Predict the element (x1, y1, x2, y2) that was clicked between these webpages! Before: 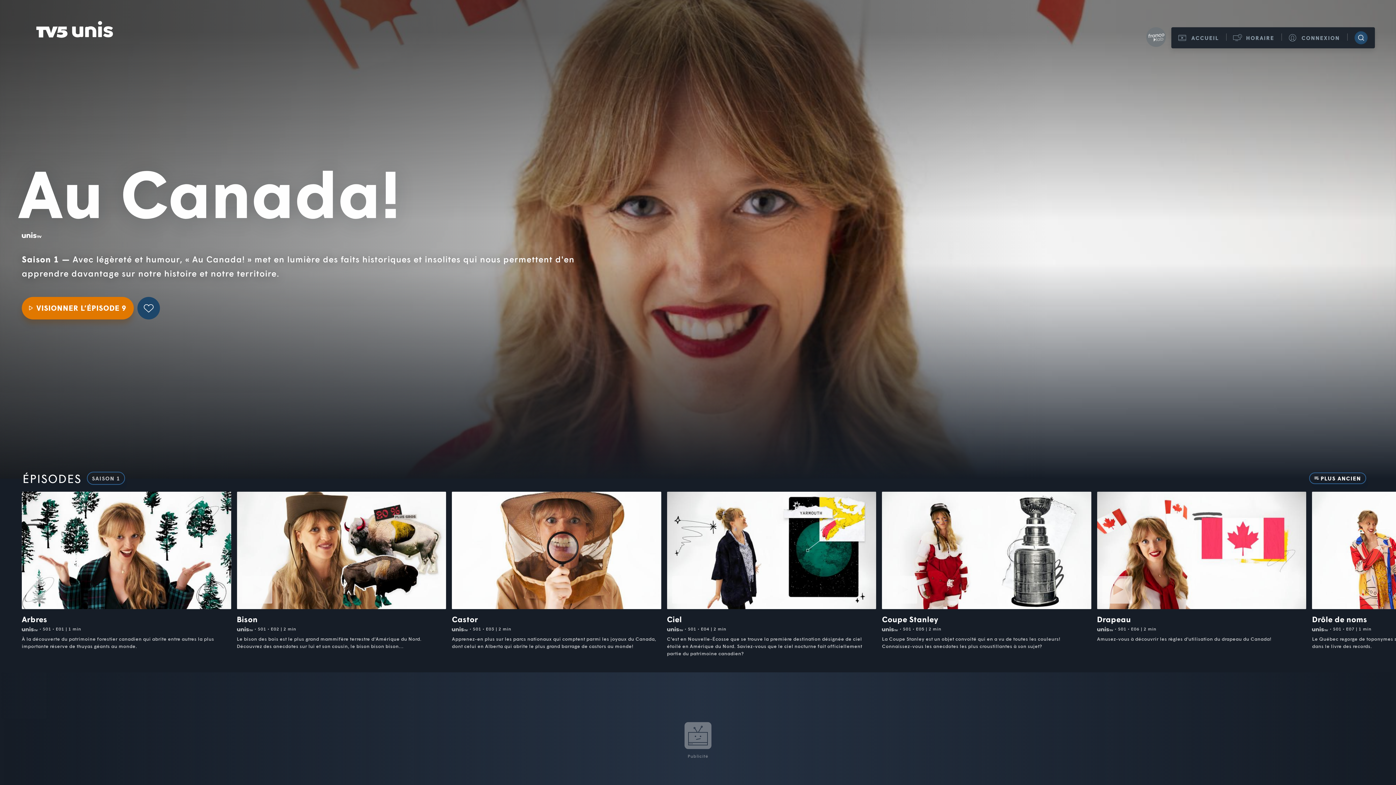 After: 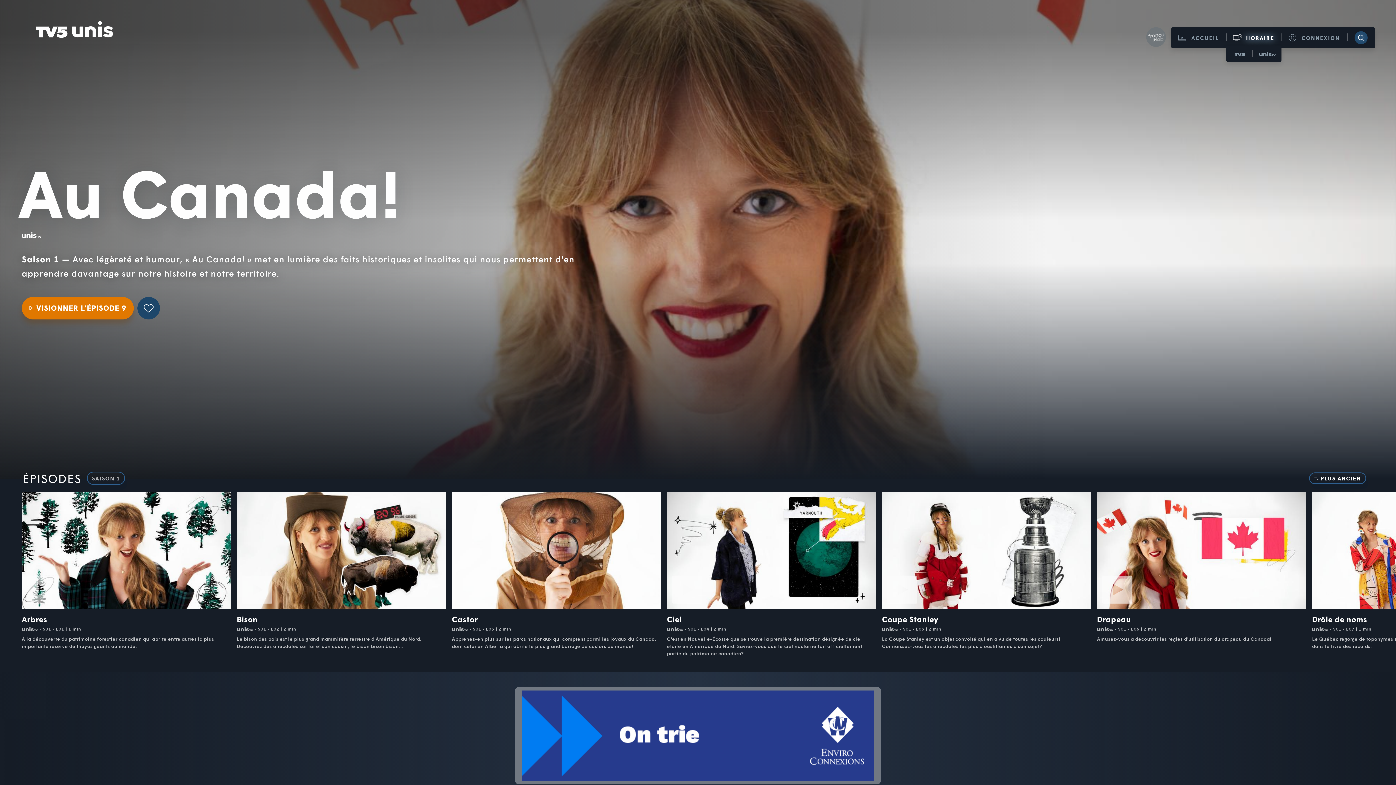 Action: label: HORAIRE
HORAIRE TV5
HORAIRE UNIS TV bbox: (1226, 27, 1281, 48)